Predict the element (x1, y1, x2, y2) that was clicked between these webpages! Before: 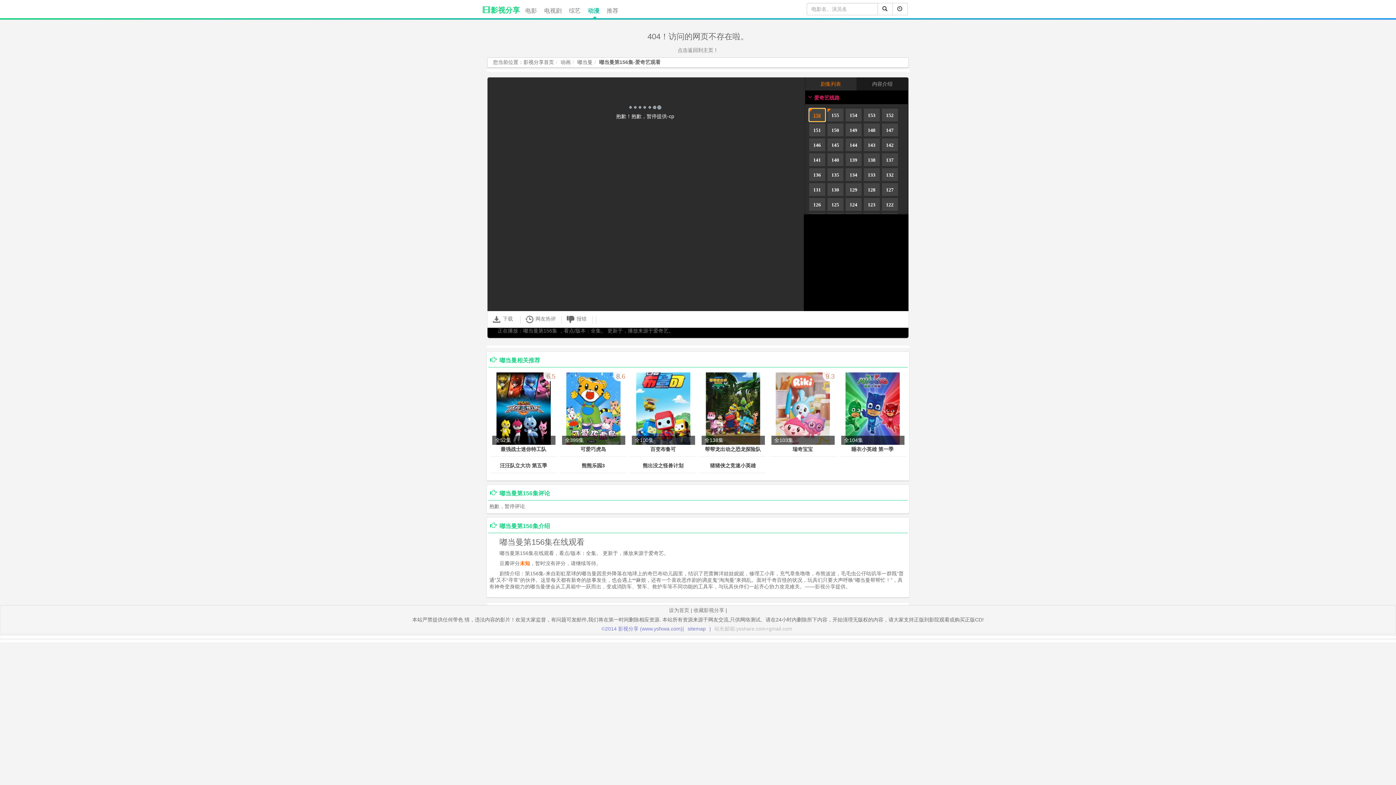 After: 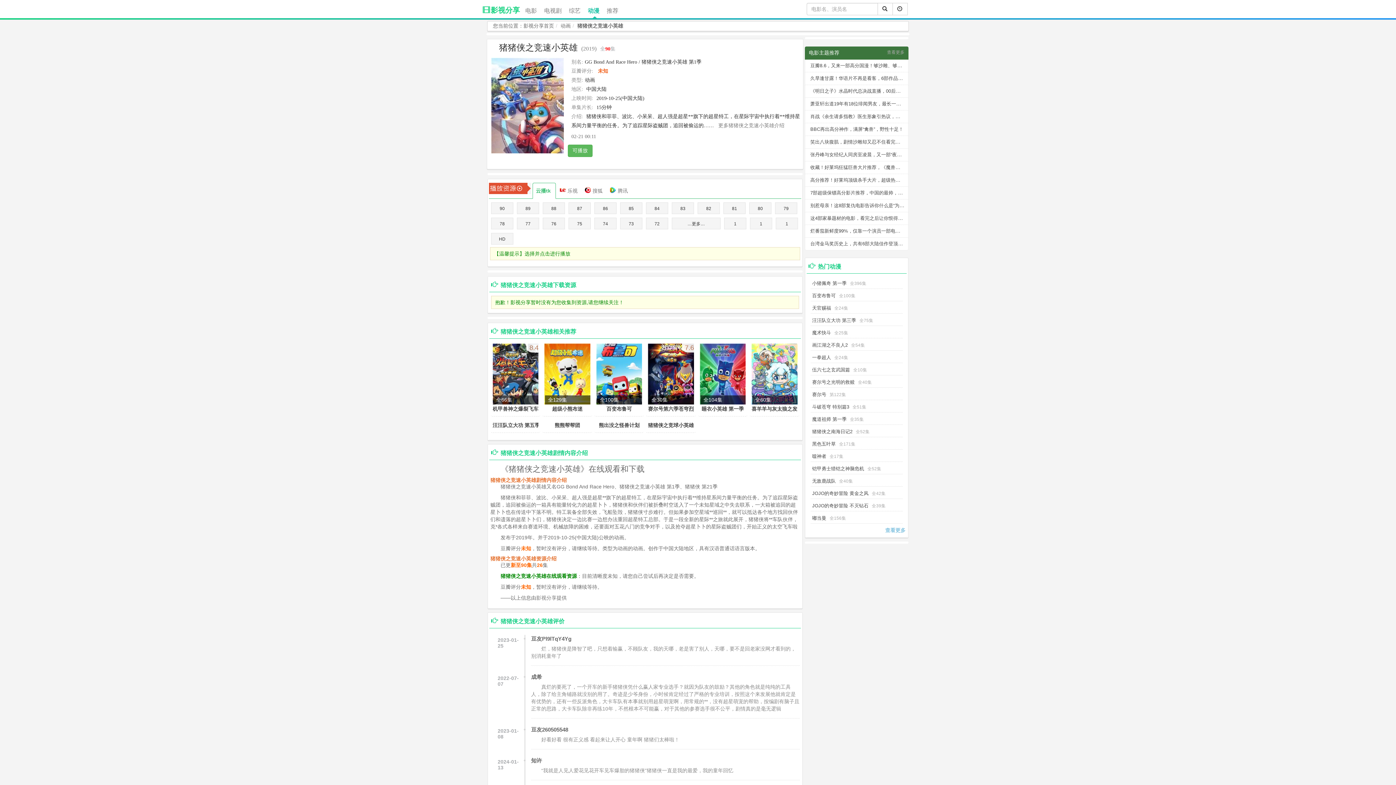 Action: bbox: (710, 462, 756, 468) label: 猪猪侠之竞速小英雄